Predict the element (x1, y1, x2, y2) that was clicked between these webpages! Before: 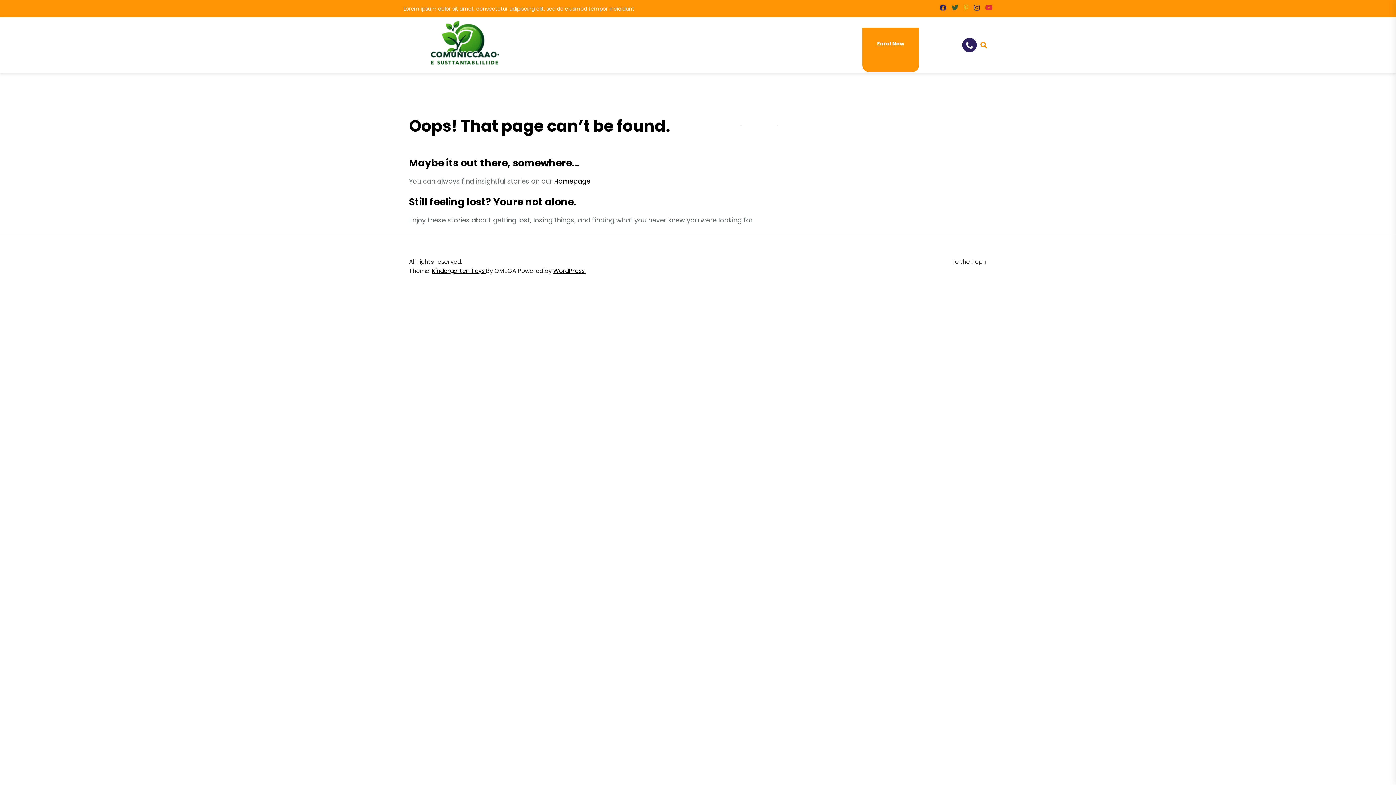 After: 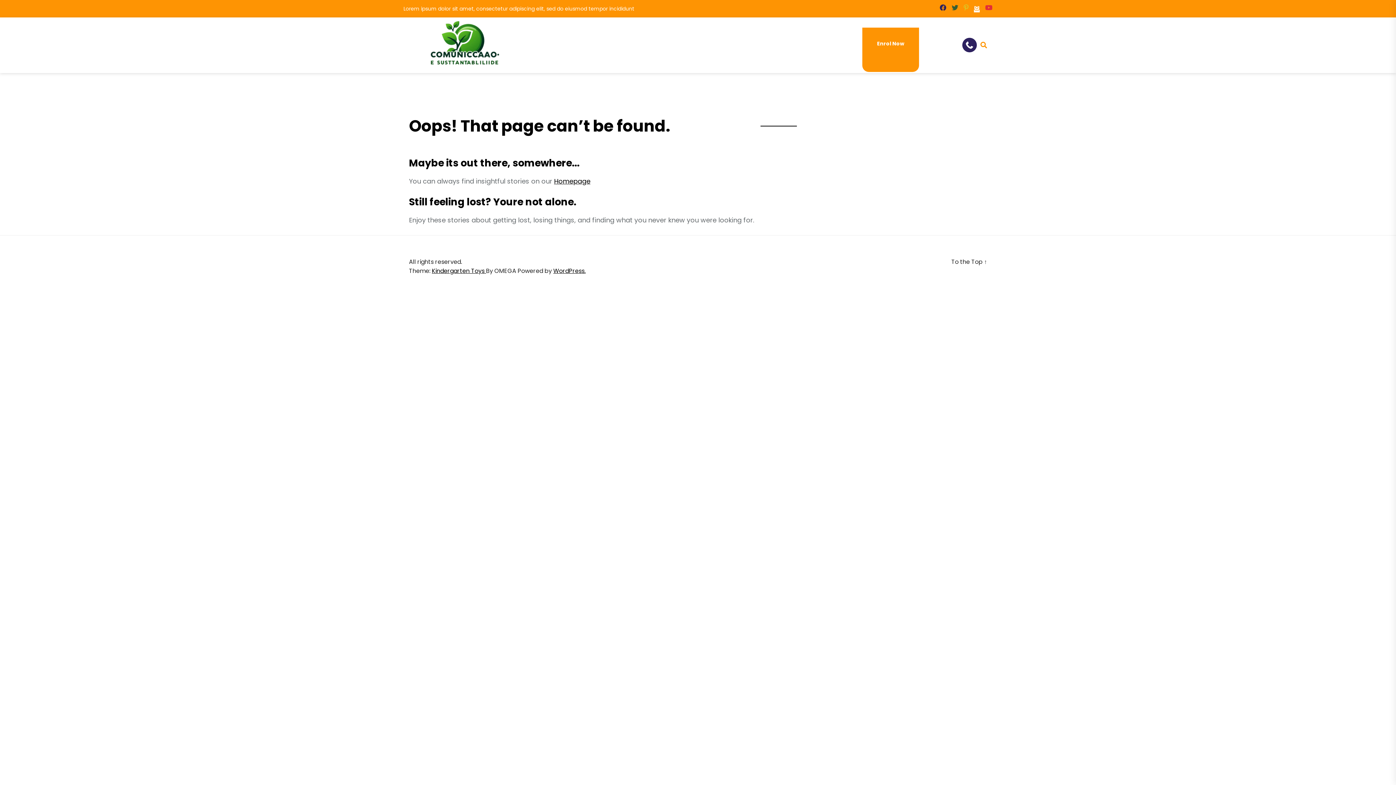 Action: bbox: (974, 6, 979, 12)